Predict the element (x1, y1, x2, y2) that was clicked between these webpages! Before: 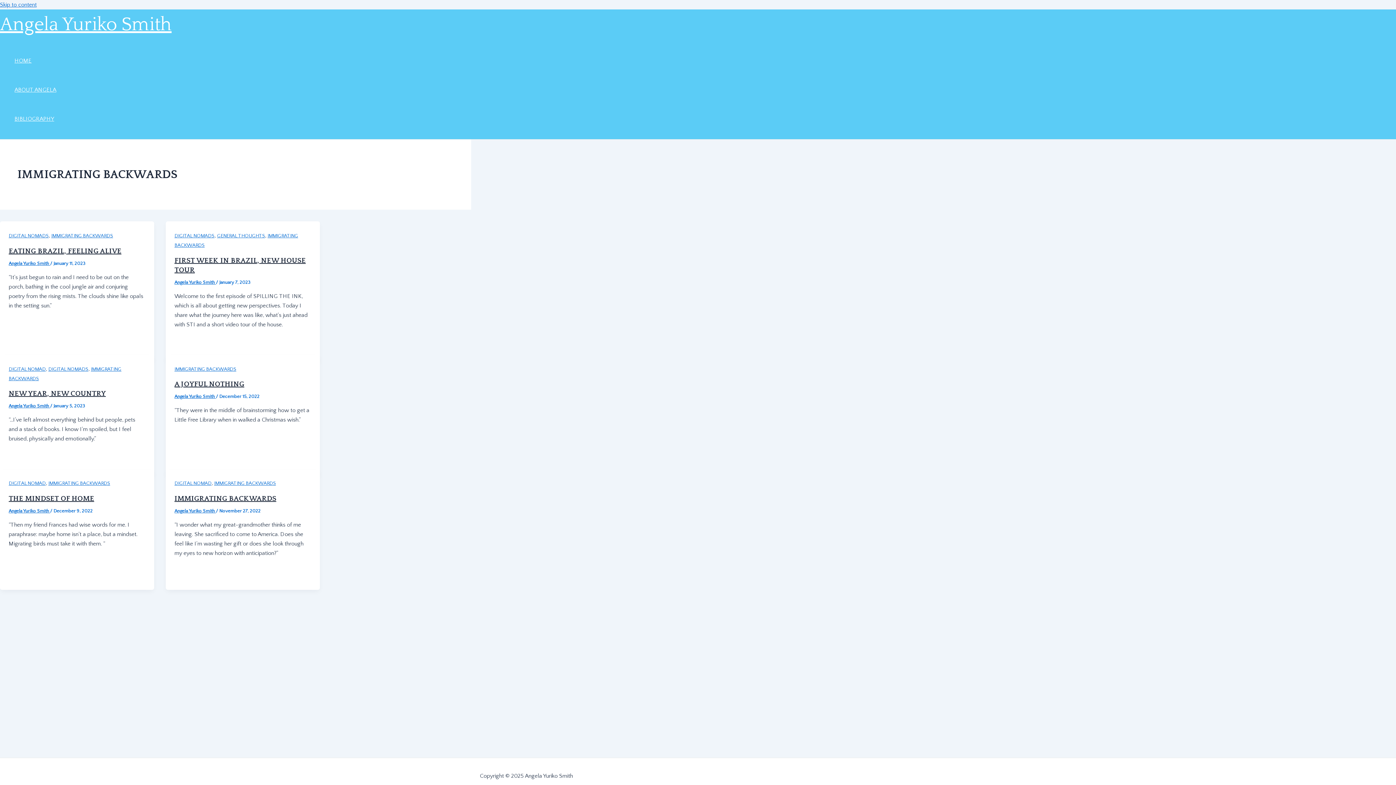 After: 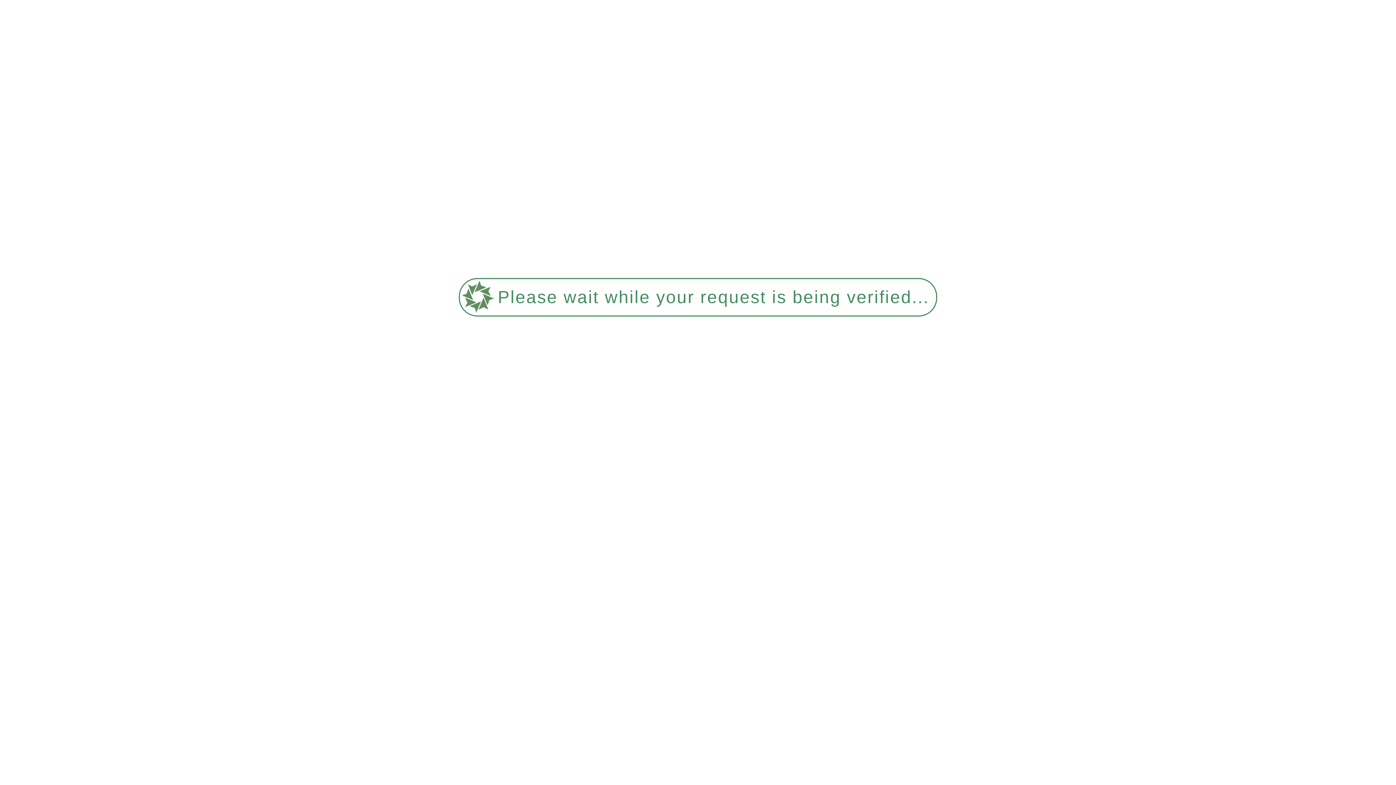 Action: bbox: (8, 260, 50, 266) label: Angela Yuriko Smith 